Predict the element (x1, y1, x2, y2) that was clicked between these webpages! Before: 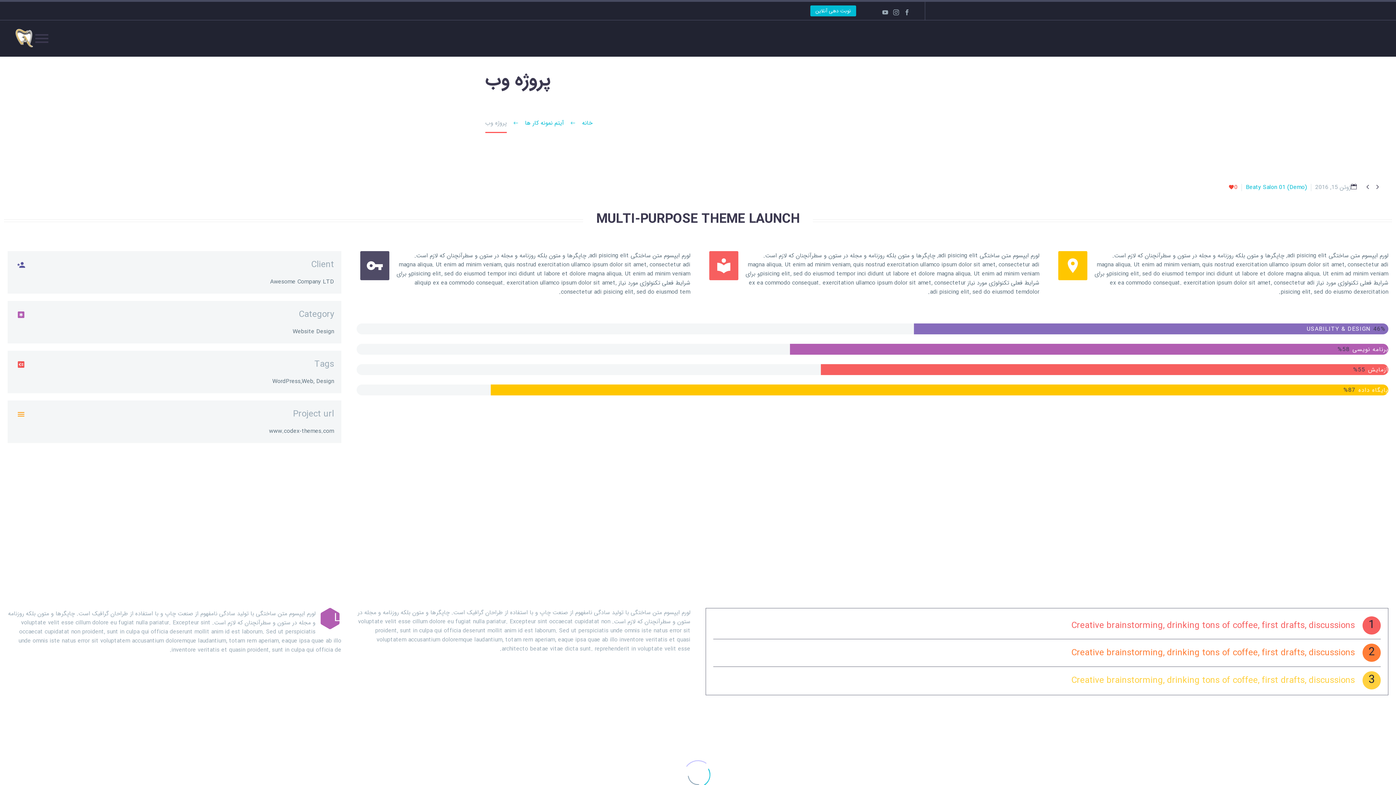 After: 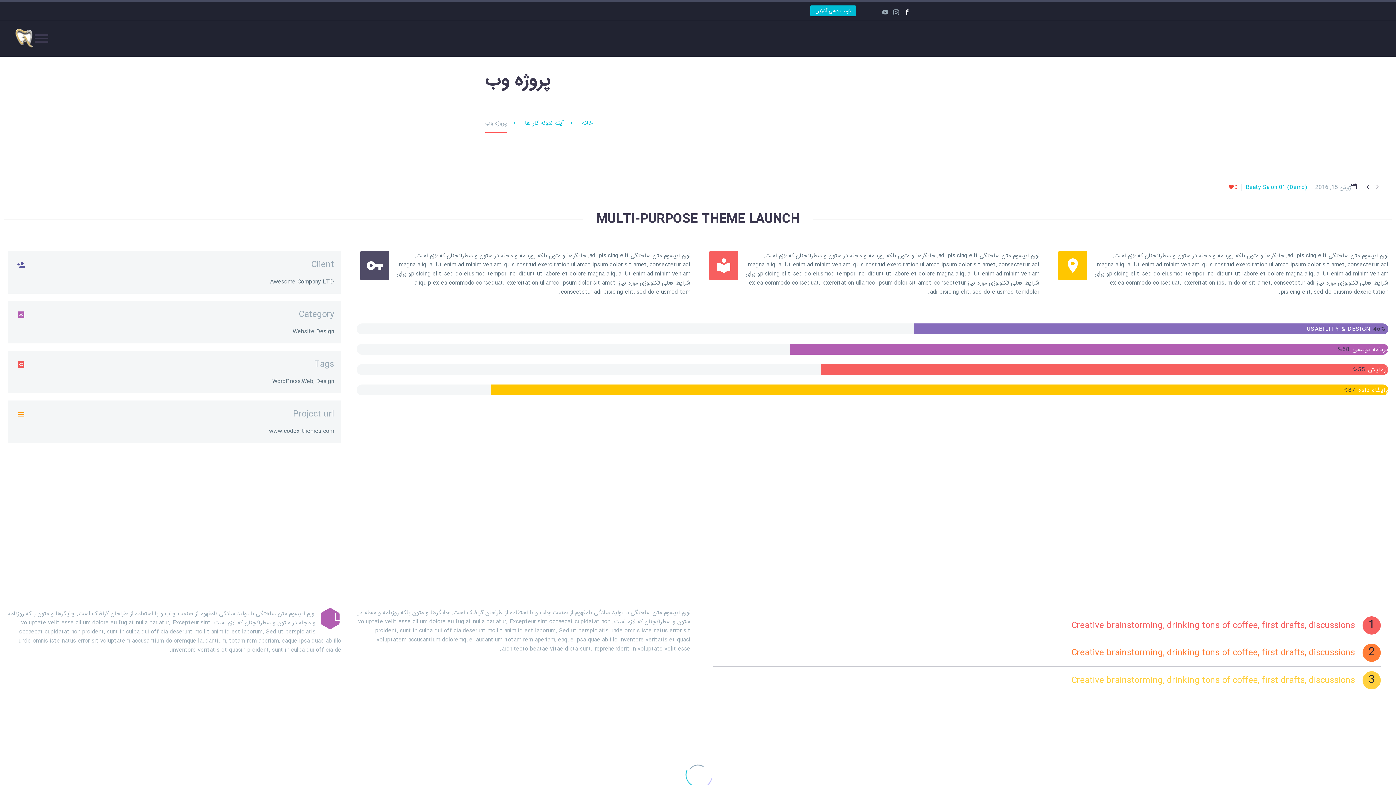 Action: bbox: (901, 9, 912, 15)